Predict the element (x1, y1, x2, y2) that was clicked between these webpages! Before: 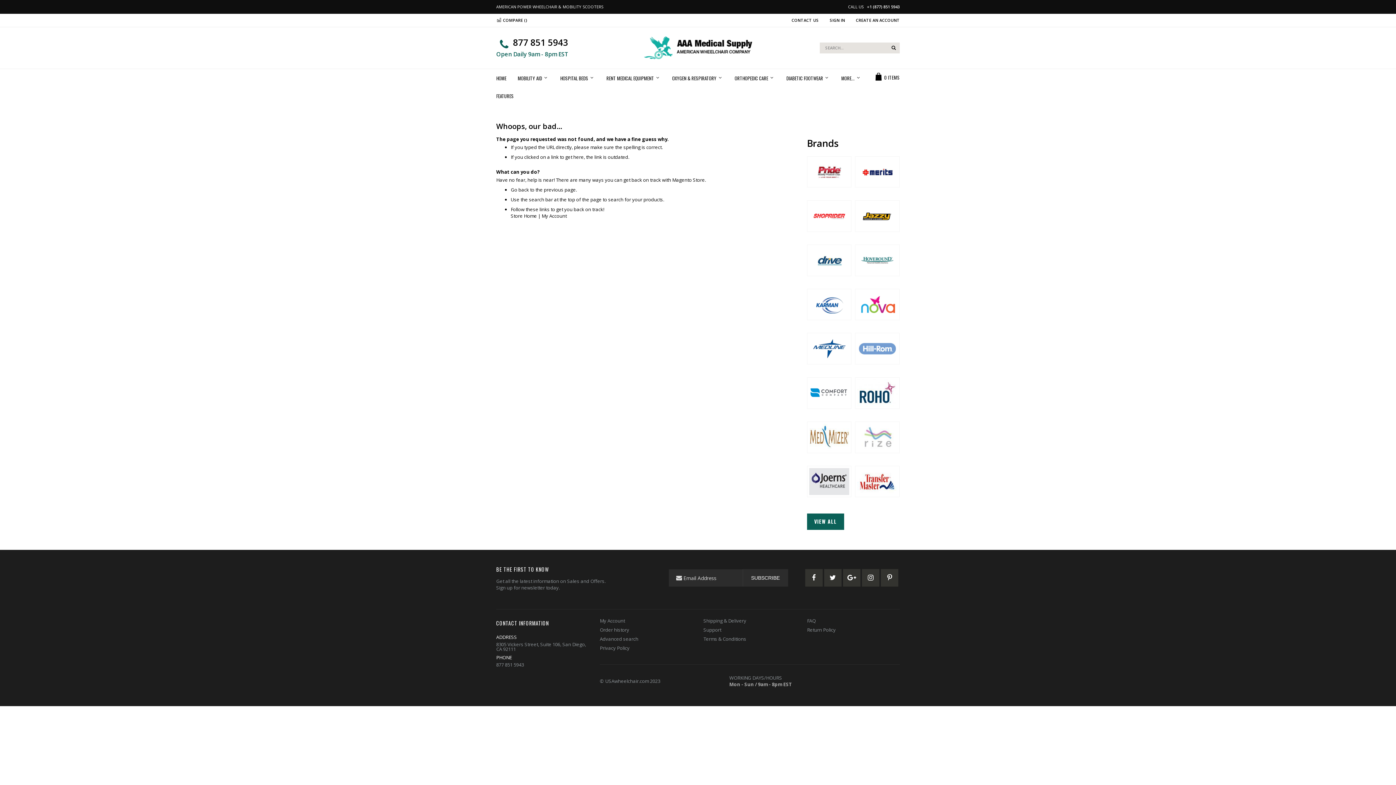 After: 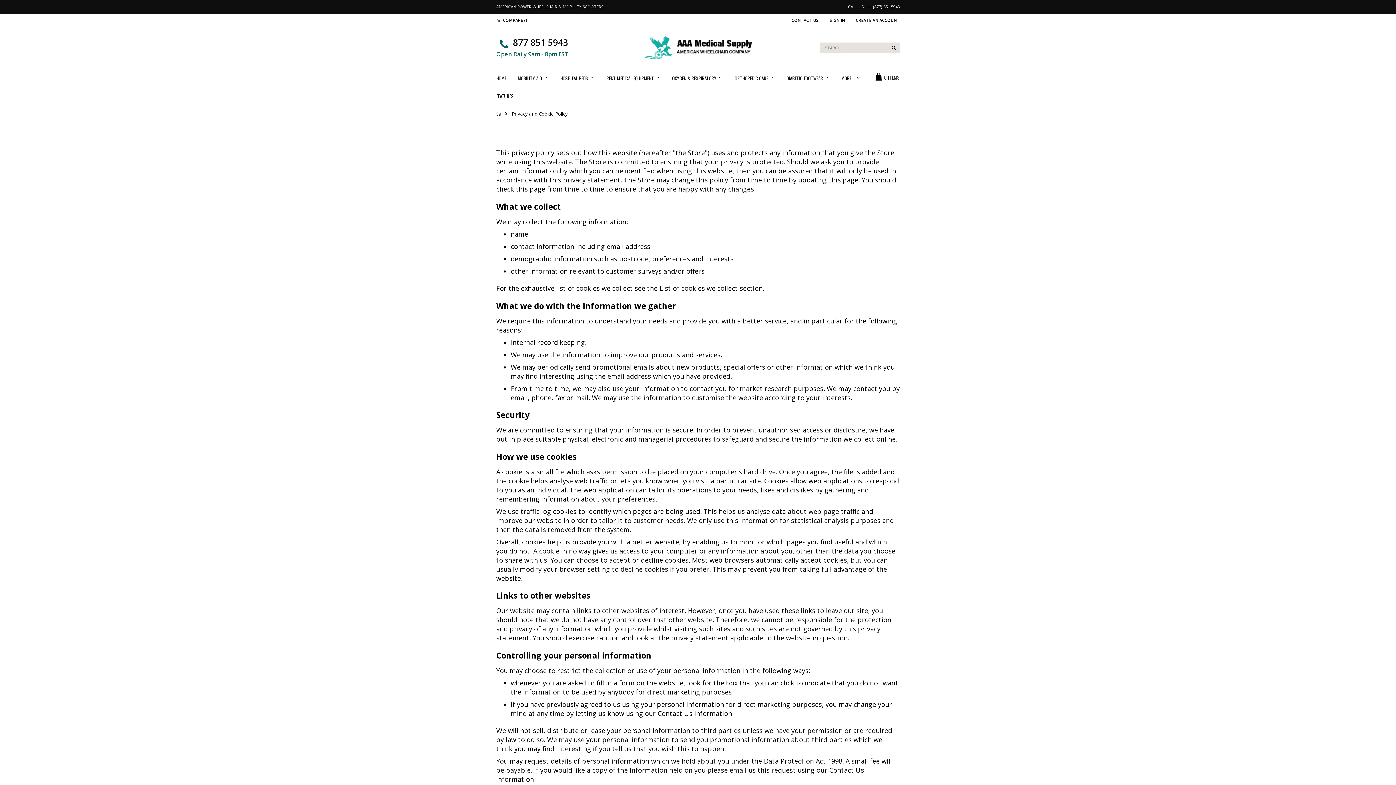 Action: bbox: (600, 645, 629, 651) label: Privacy Policy